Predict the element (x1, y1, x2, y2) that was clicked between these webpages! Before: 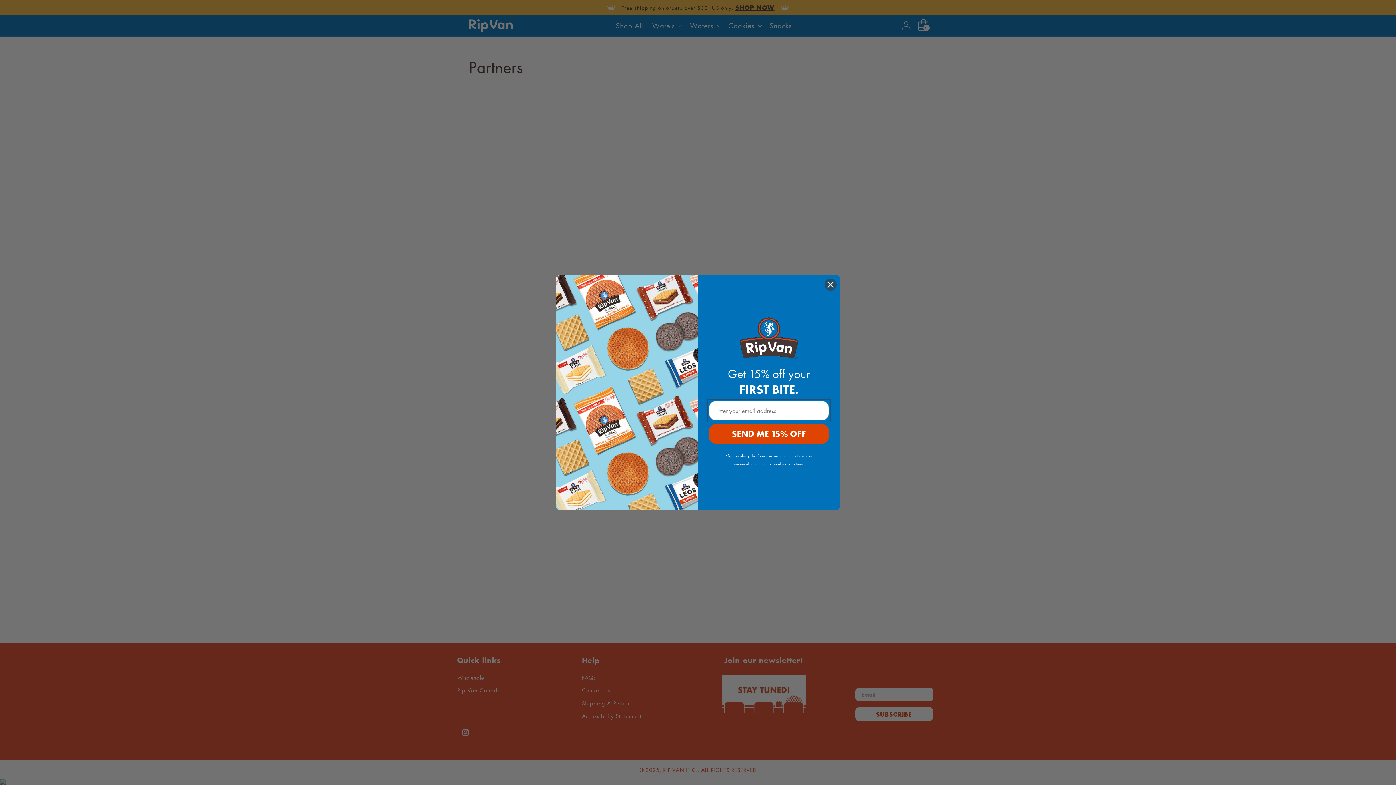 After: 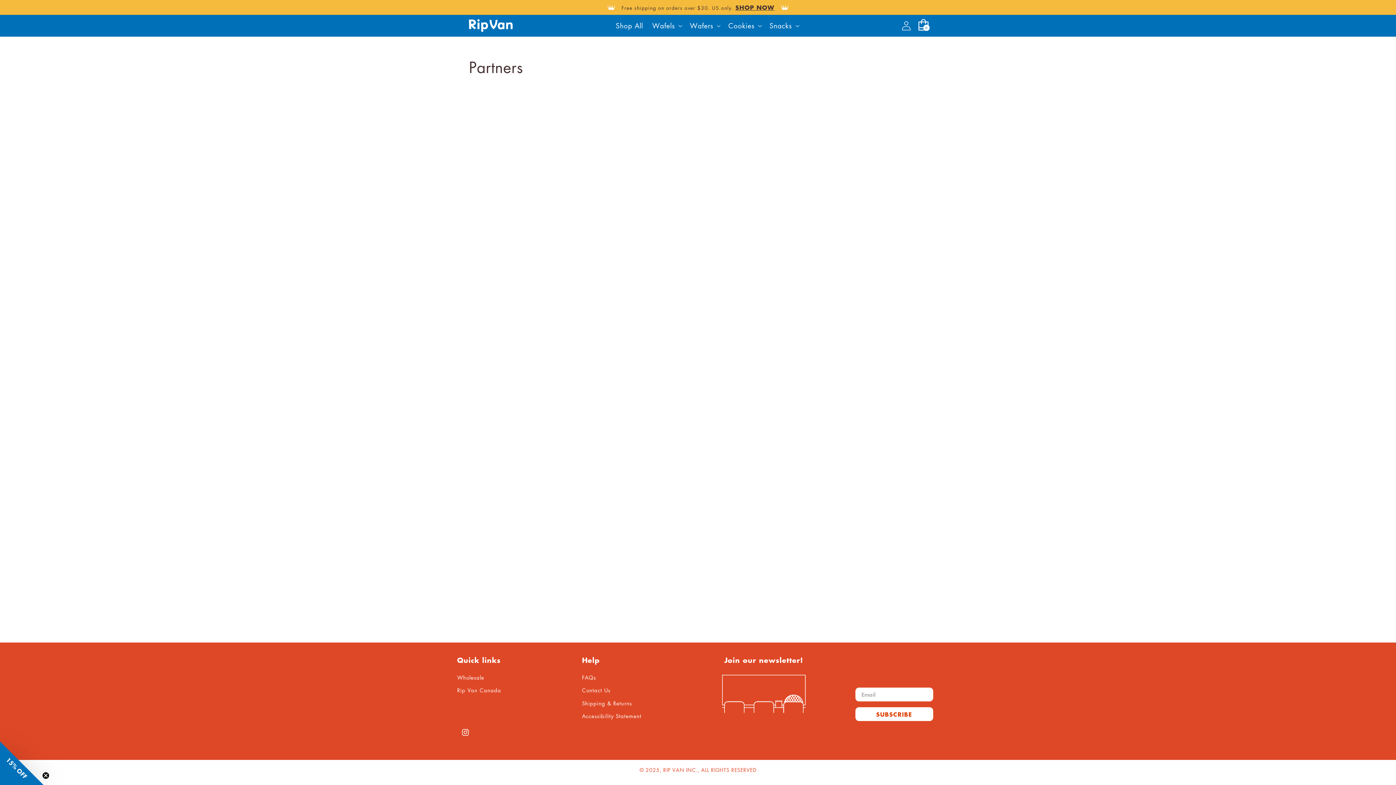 Action: bbox: (824, 278, 837, 291) label: Close dialog